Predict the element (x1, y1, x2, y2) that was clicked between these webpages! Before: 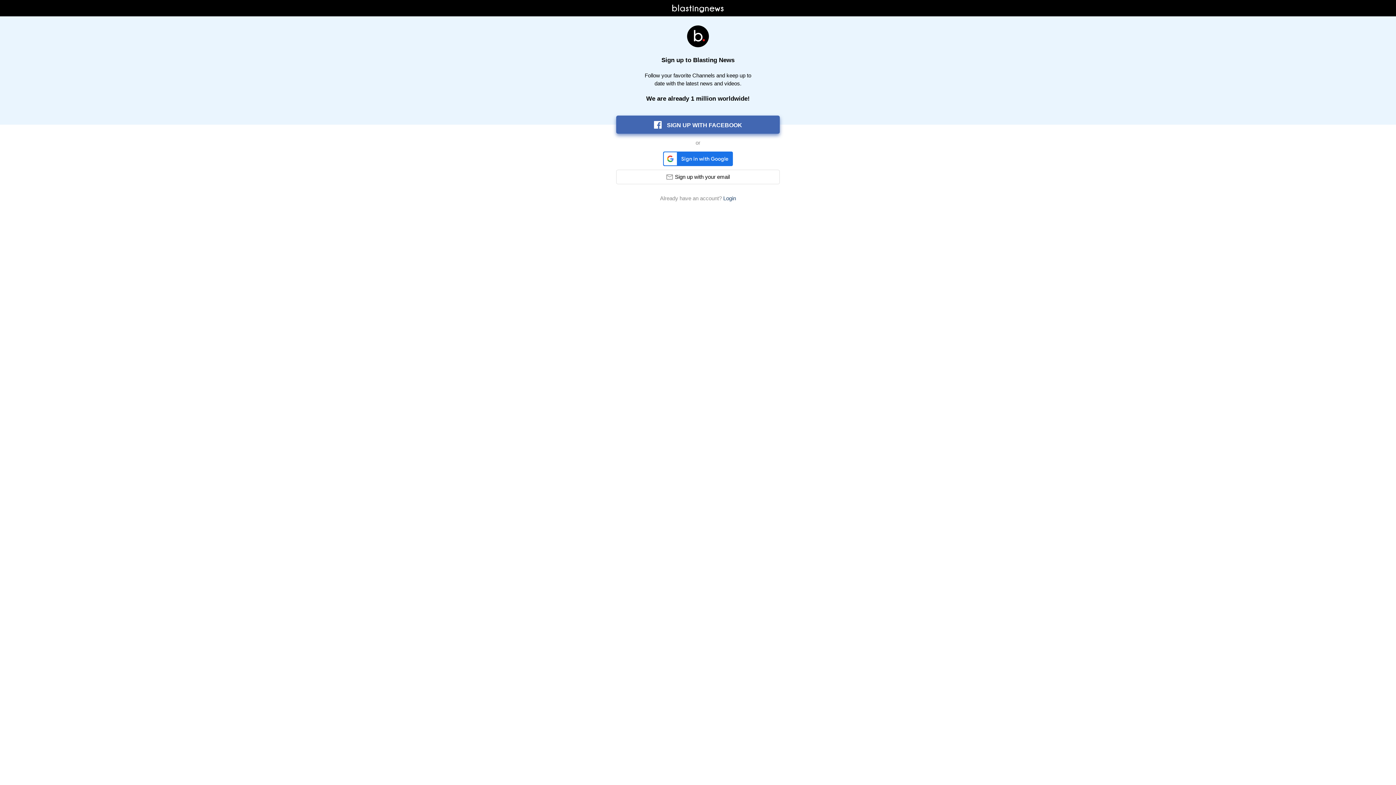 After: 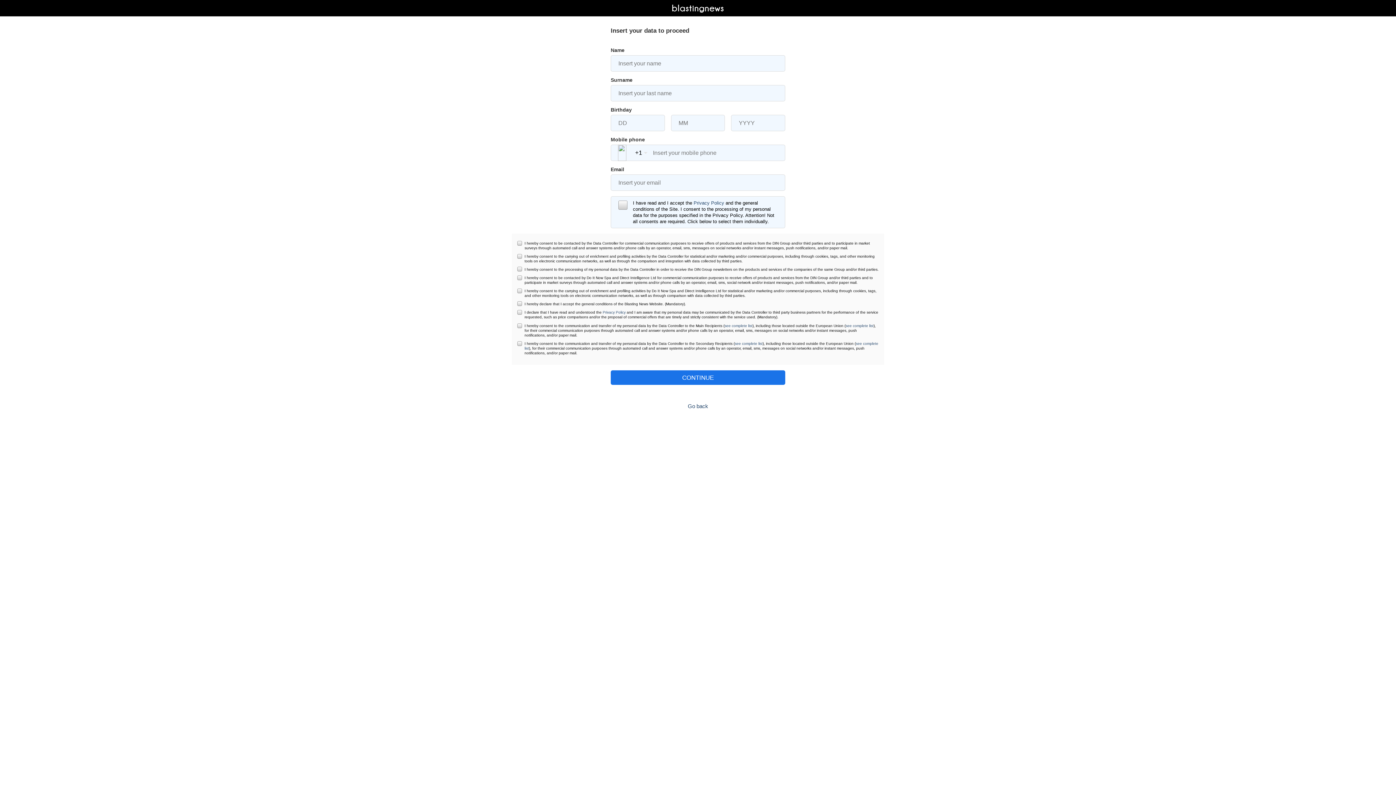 Action: bbox: (616, 169, 780, 184) label: Sign up with your email